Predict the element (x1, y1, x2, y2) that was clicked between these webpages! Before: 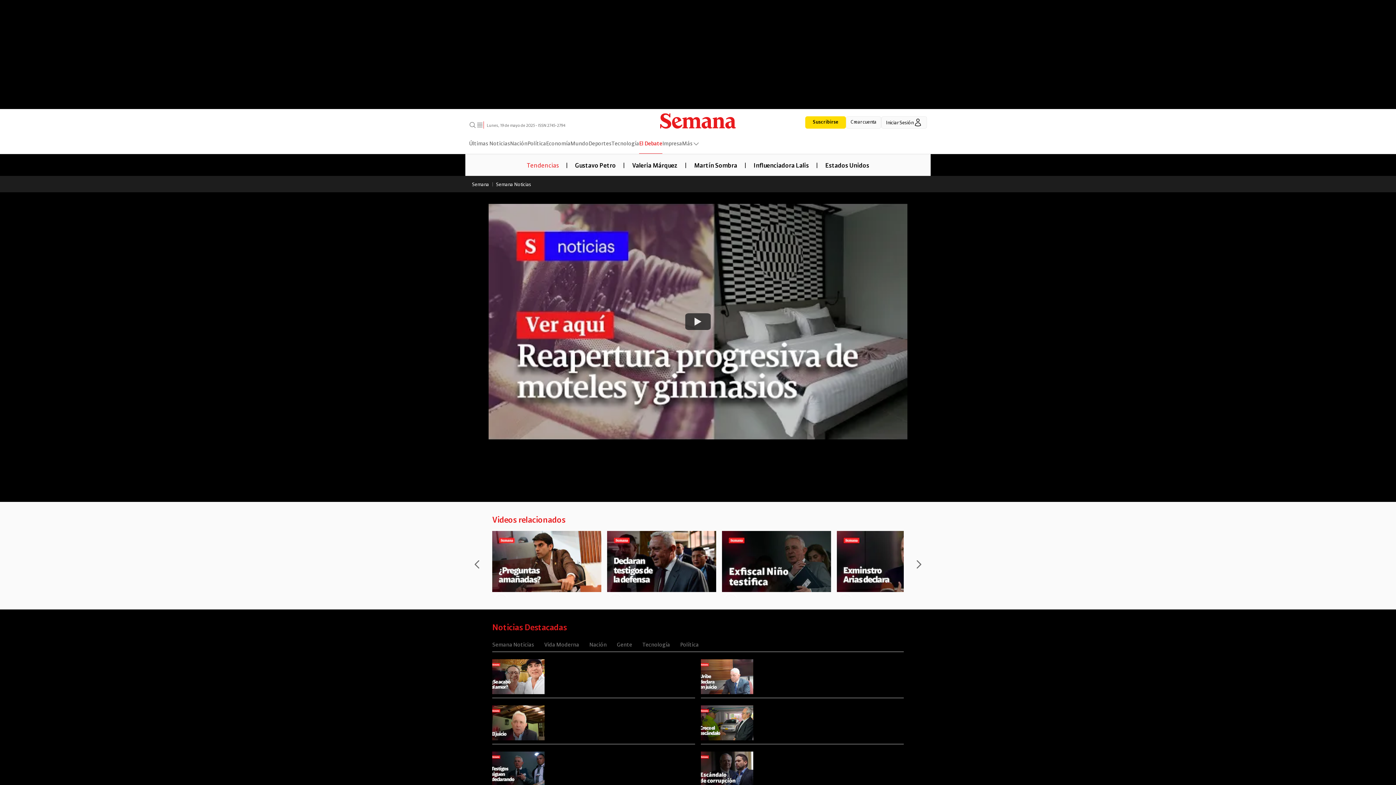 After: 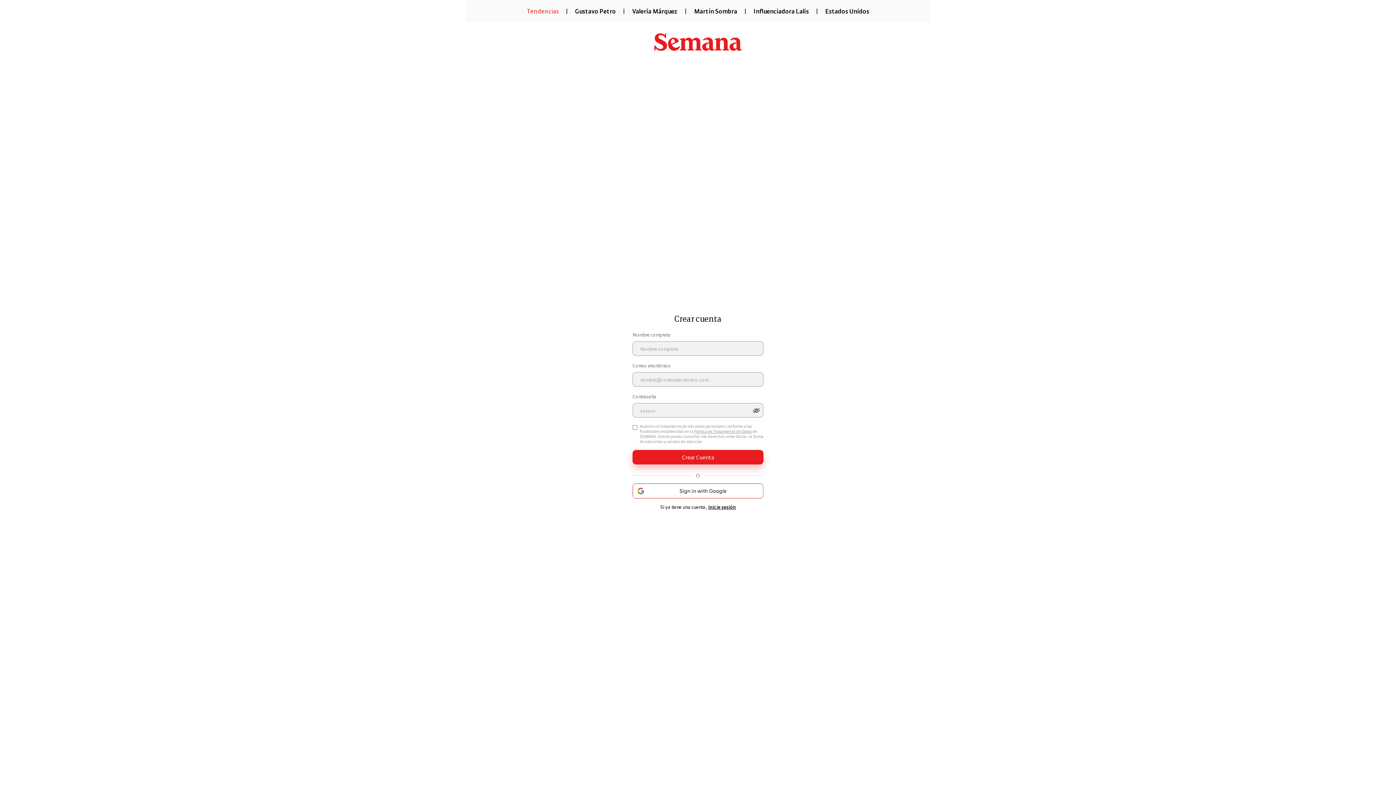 Action: label: Crear cuenta bbox: (846, 116, 881, 128)